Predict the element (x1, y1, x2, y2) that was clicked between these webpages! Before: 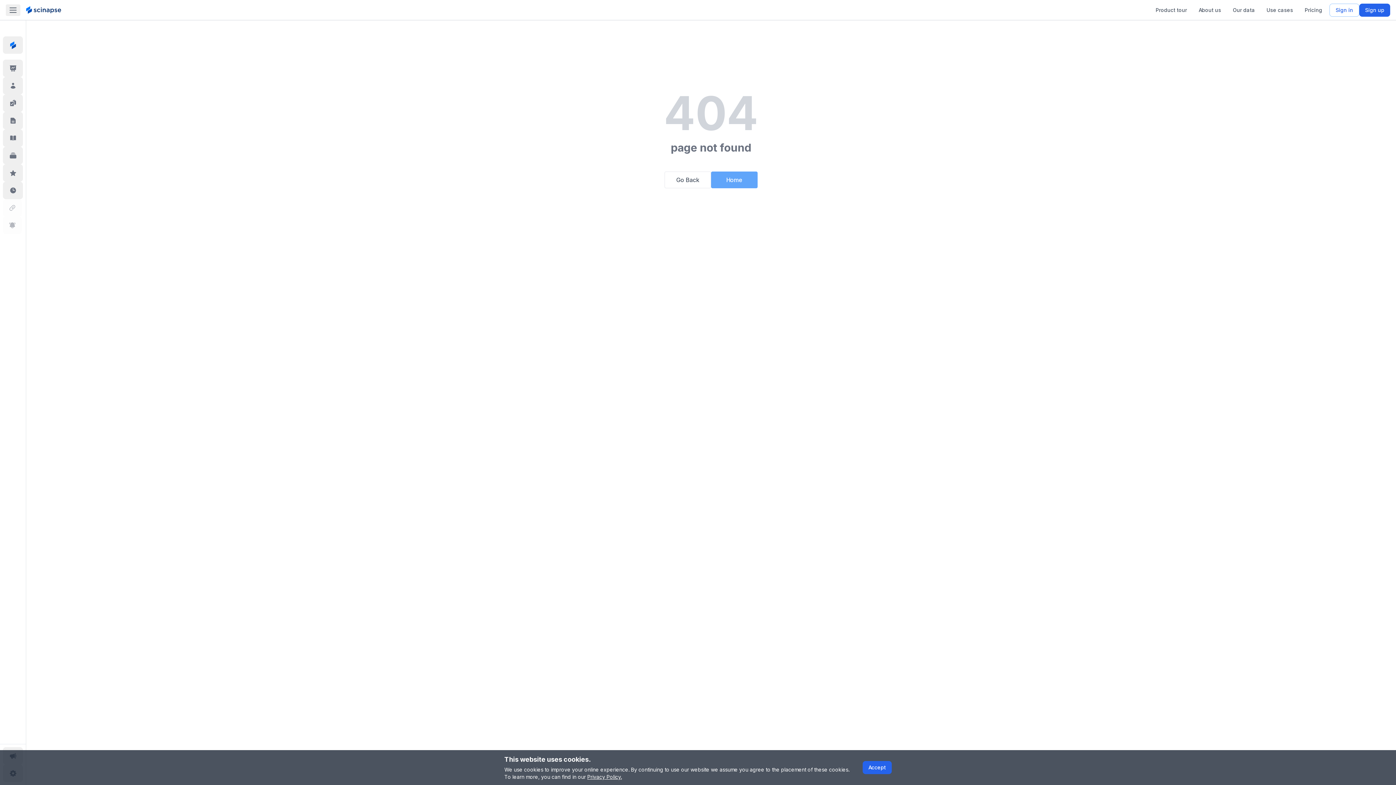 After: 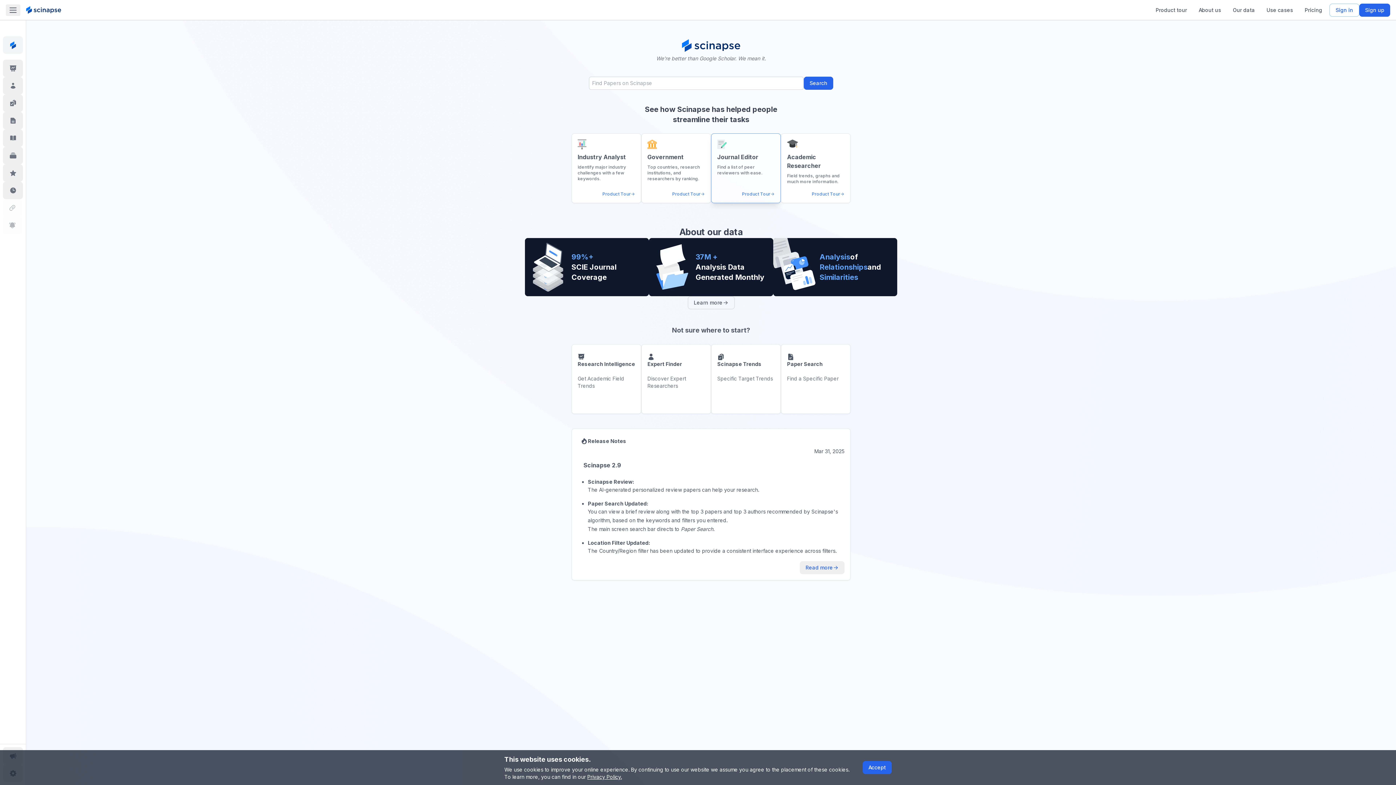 Action: label: Home bbox: (711, 171, 757, 188)